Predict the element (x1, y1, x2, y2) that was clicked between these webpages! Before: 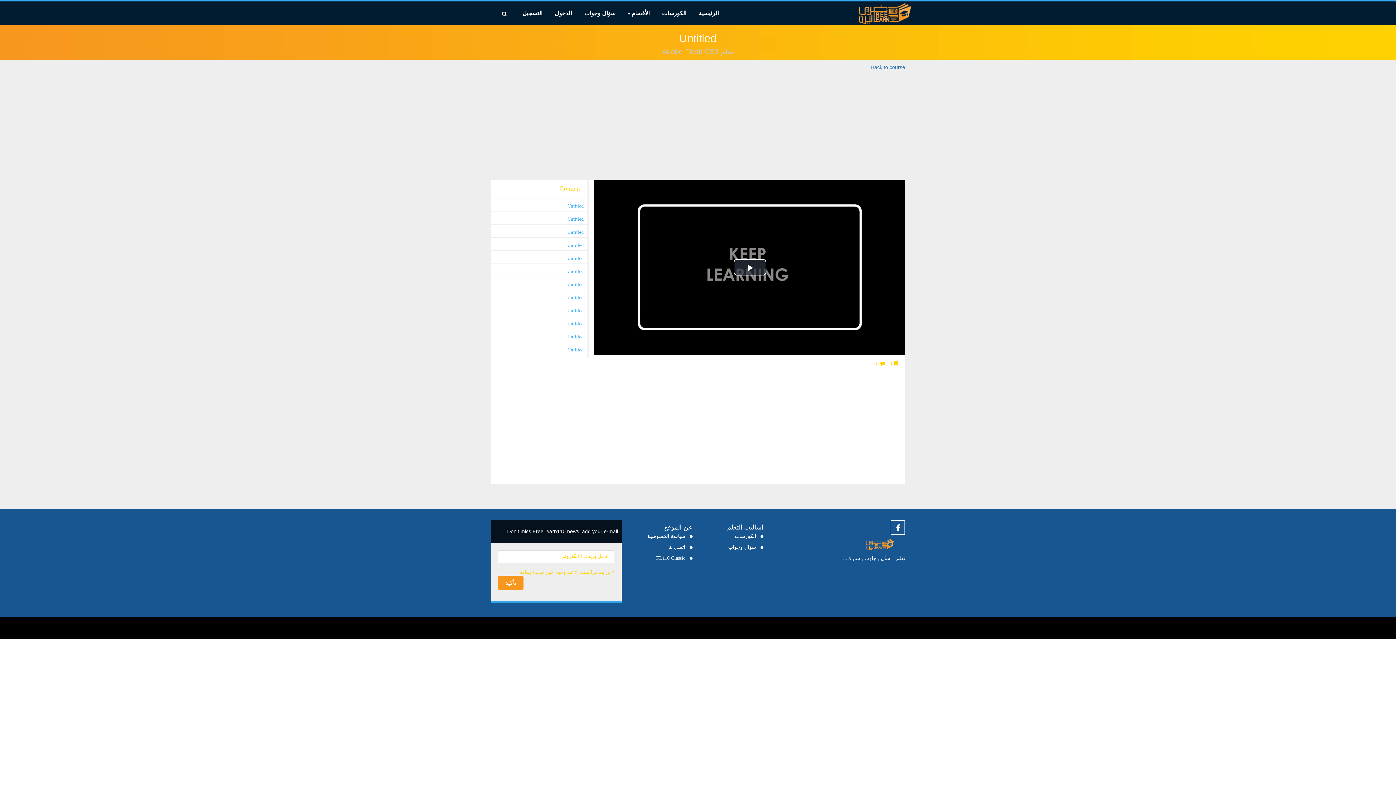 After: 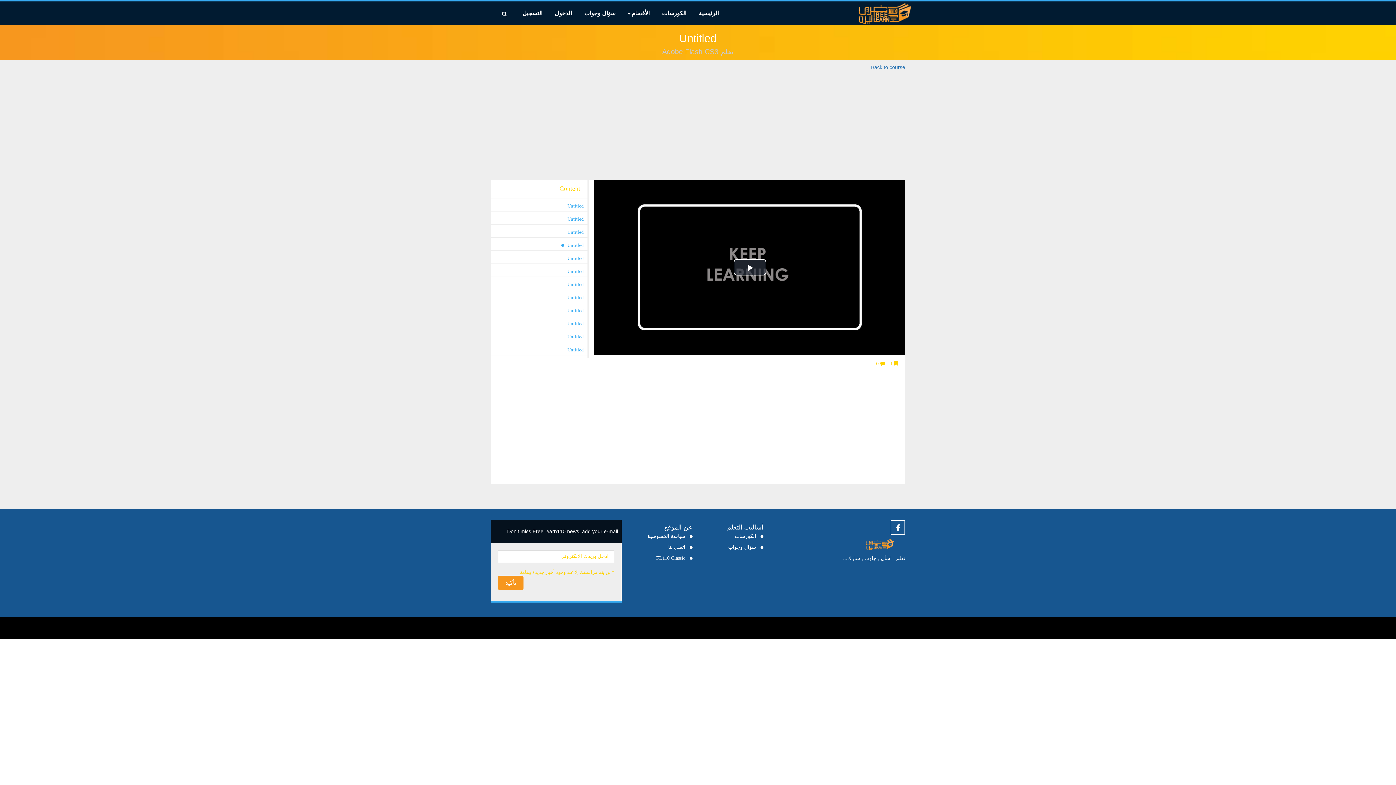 Action: label: Untitled bbox: (490, 237, 587, 250)